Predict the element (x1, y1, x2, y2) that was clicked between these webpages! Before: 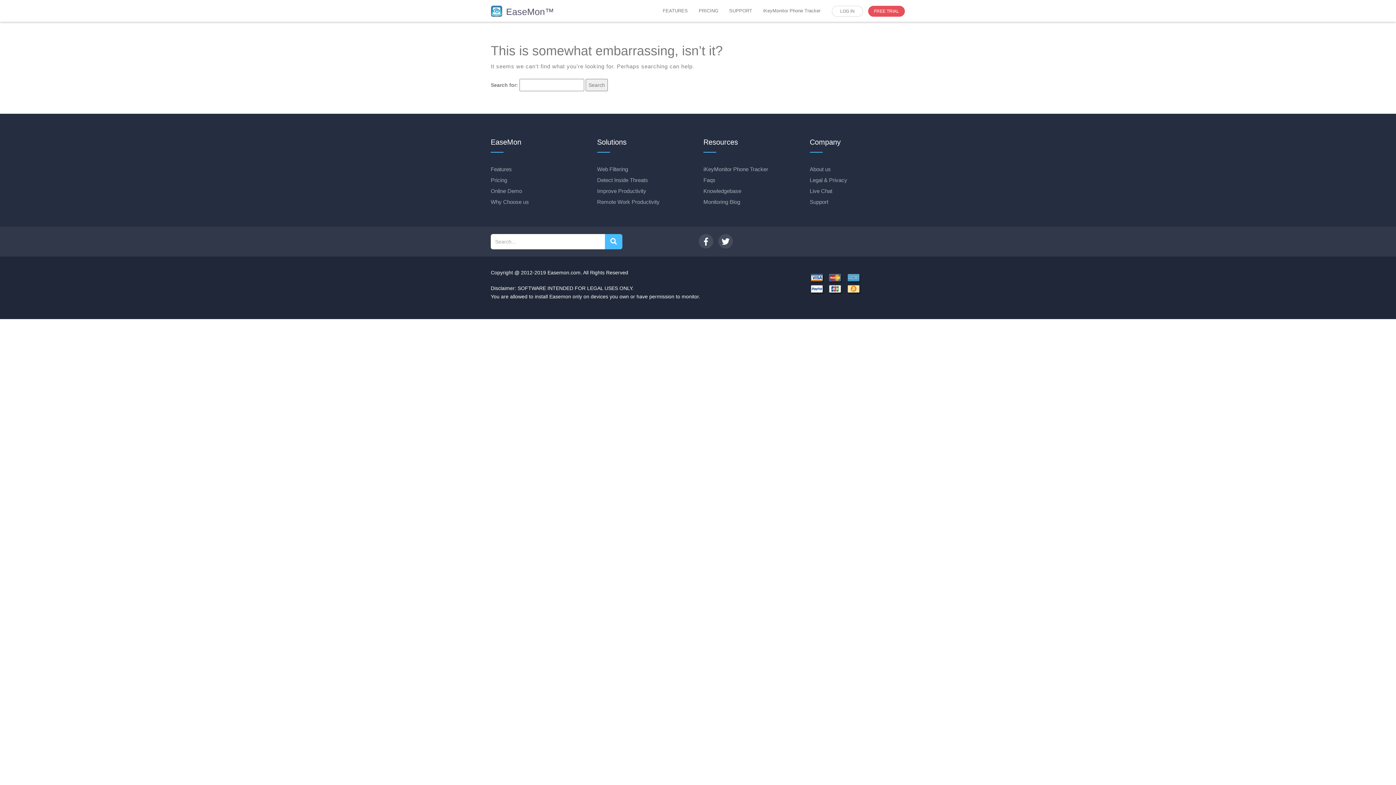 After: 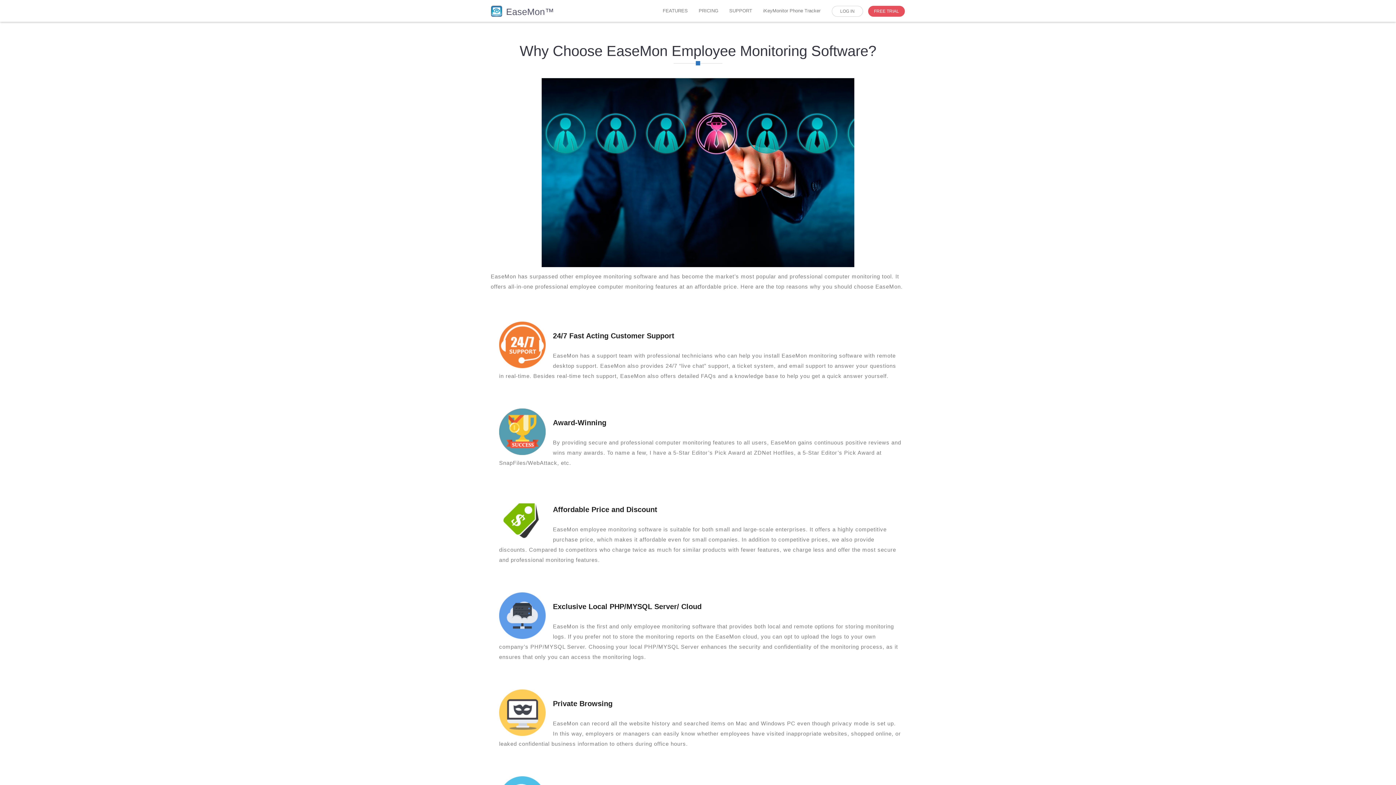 Action: bbox: (490, 199, 529, 204) label: Why Choose us